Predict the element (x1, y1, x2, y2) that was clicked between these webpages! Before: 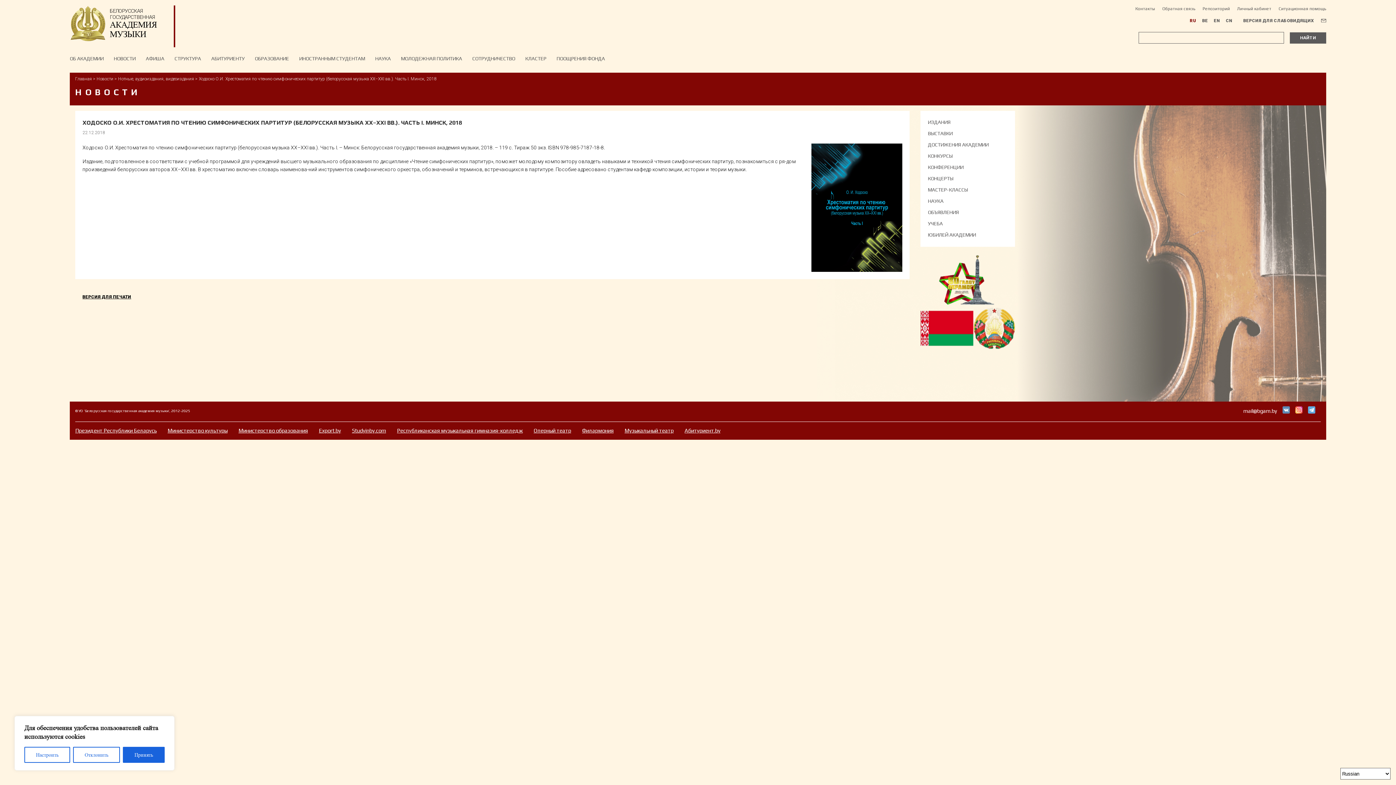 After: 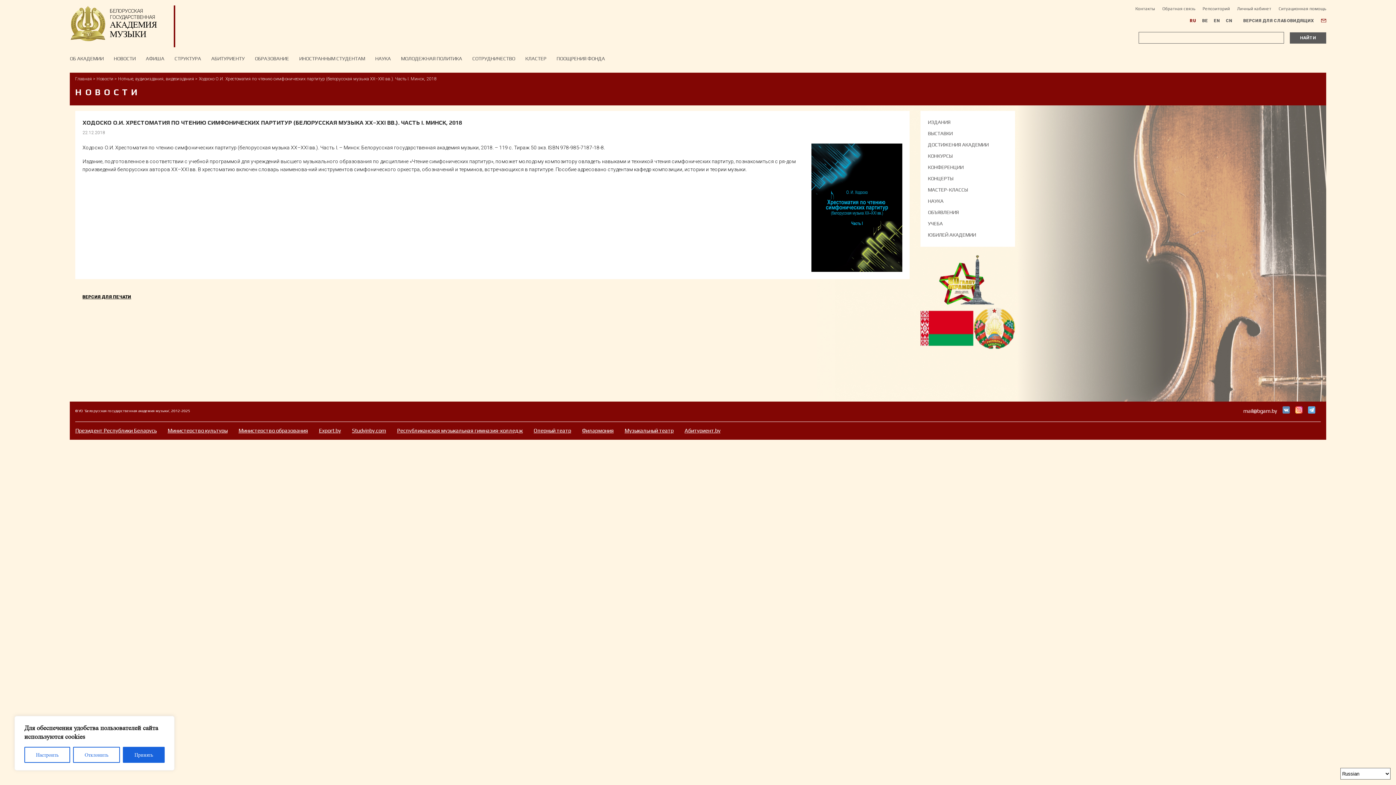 Action: bbox: (1314, 17, 1326, 24)